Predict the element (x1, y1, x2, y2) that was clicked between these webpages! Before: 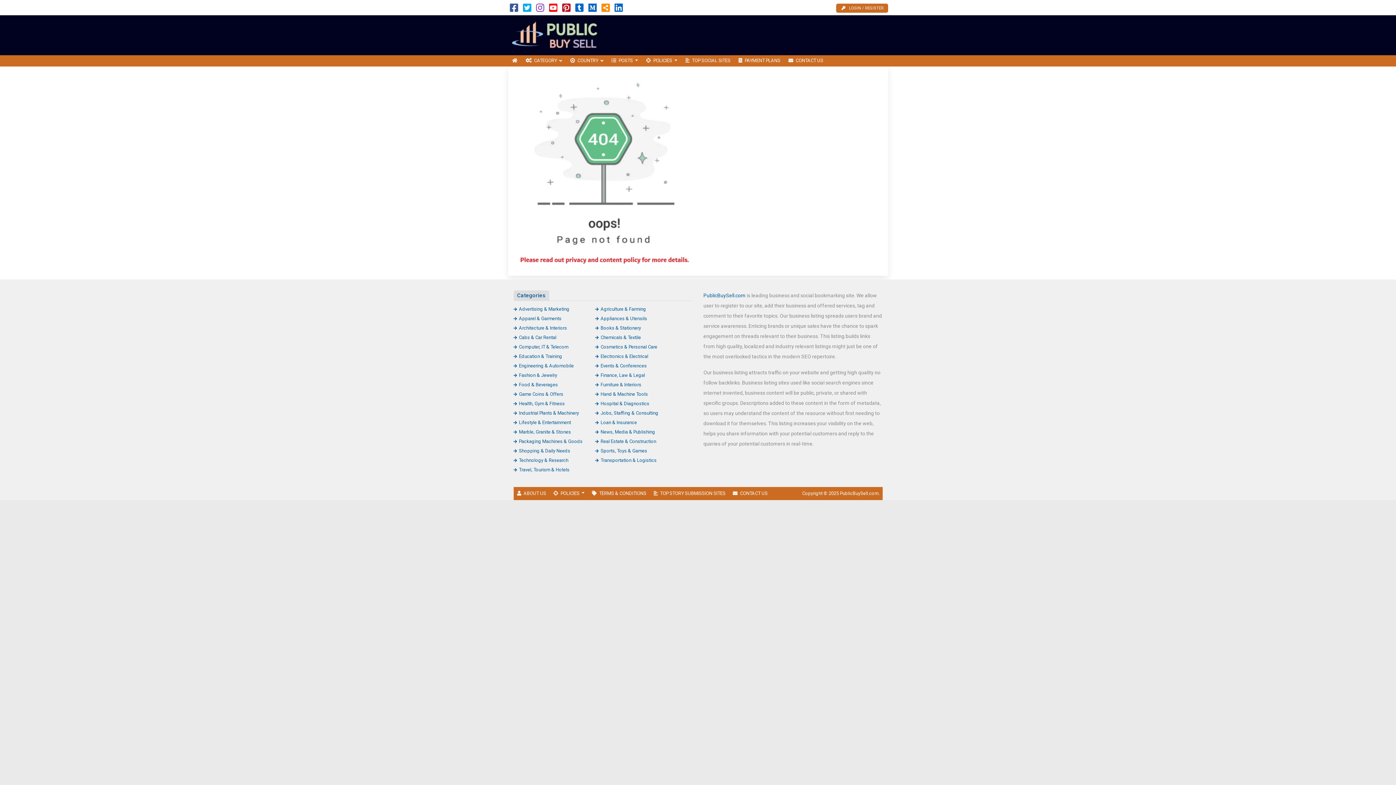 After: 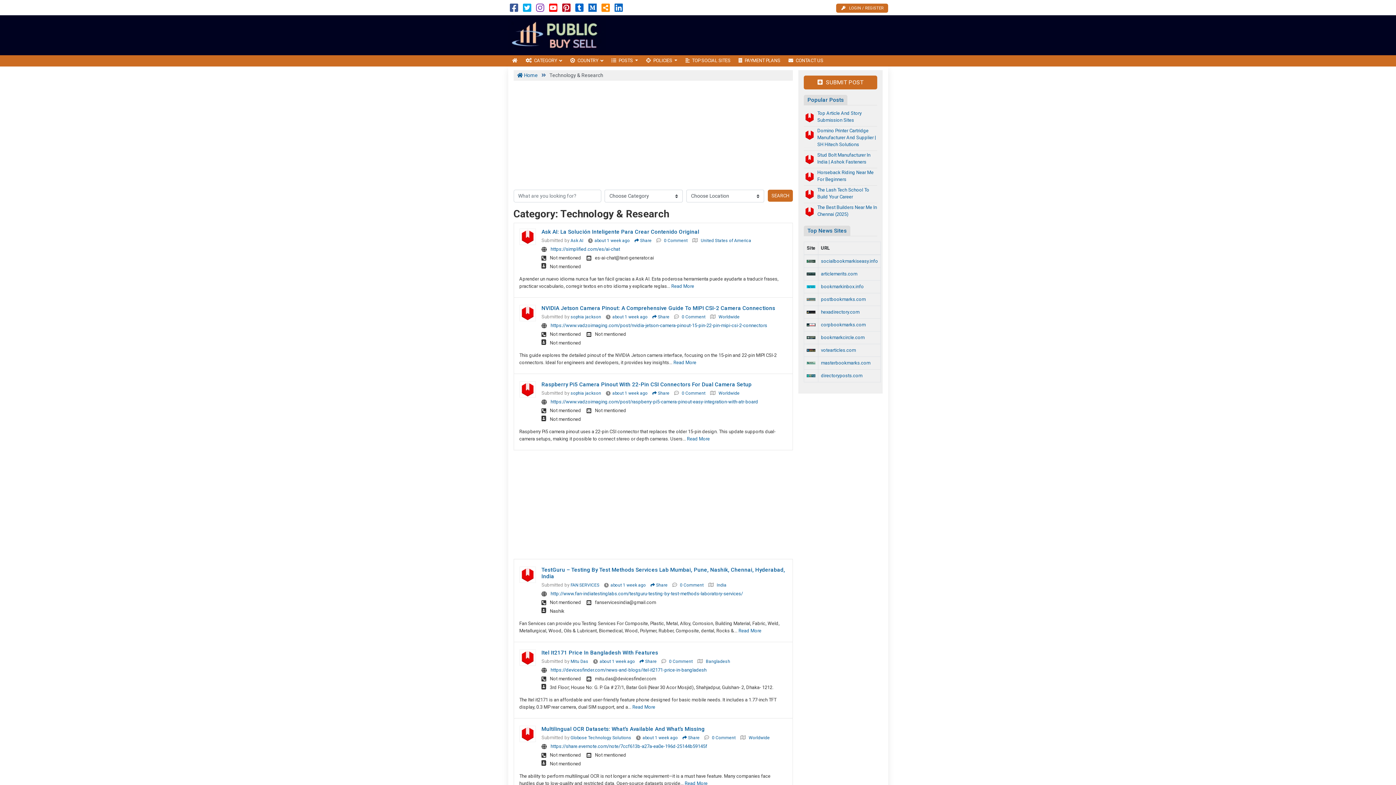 Action: bbox: (513, 457, 568, 463) label: Technology & Research